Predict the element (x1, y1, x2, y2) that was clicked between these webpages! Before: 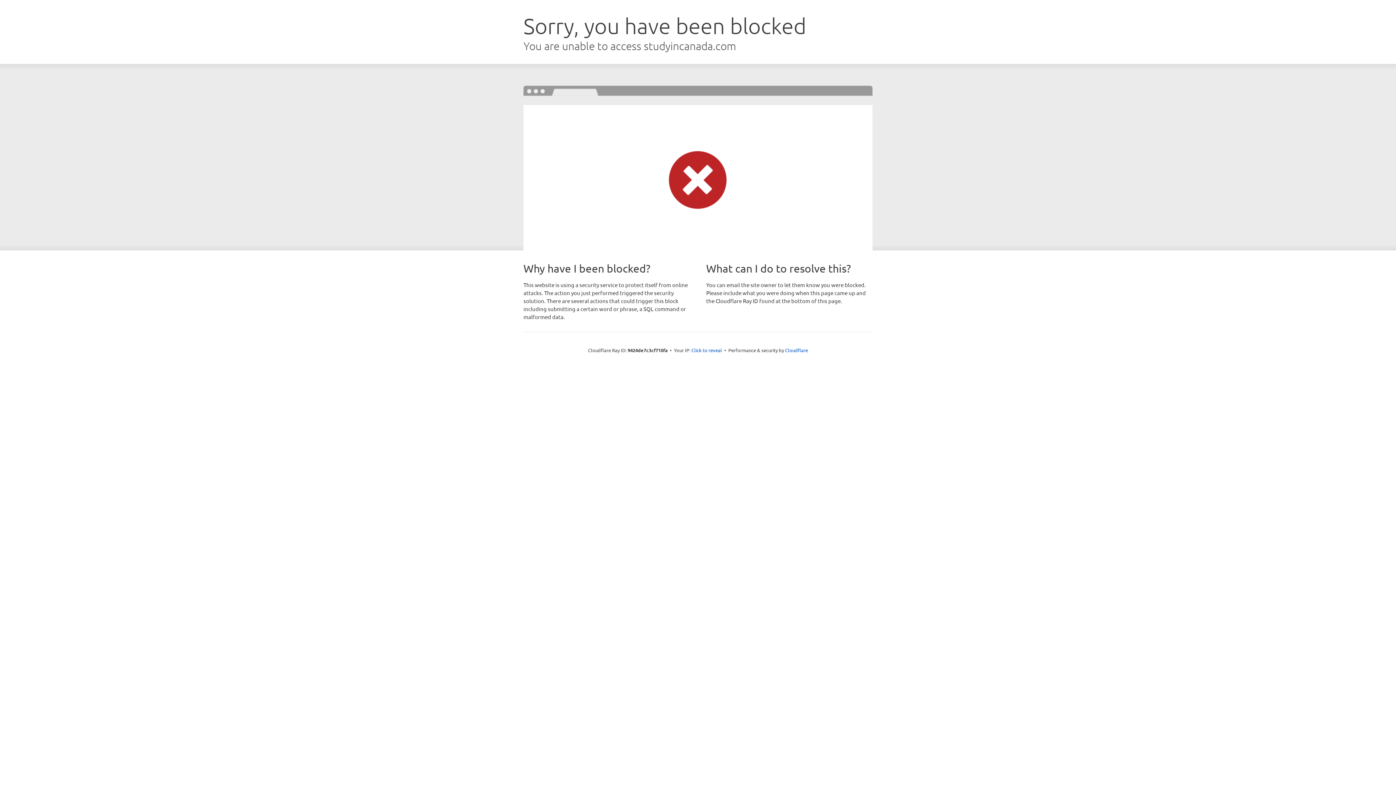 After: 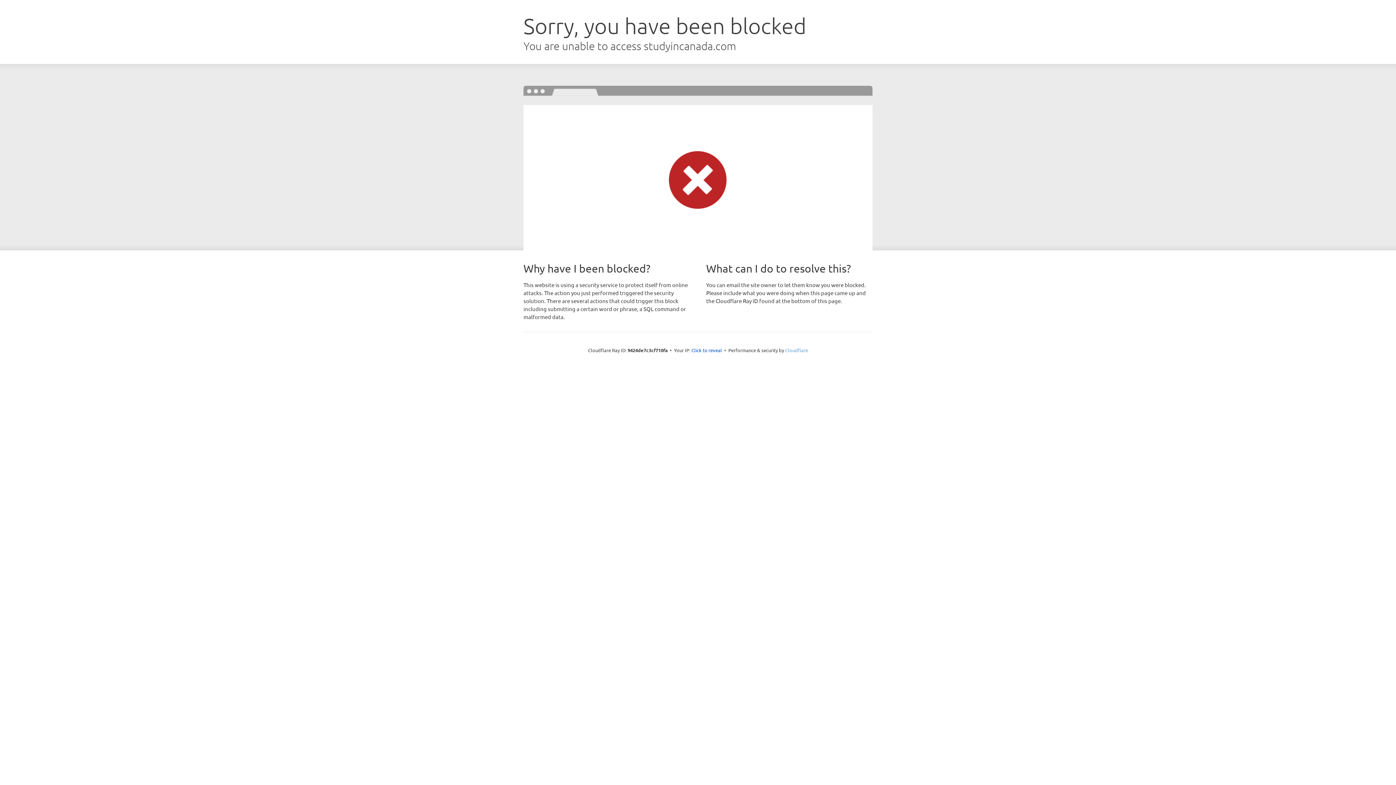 Action: label: Cloudflare bbox: (785, 347, 808, 353)